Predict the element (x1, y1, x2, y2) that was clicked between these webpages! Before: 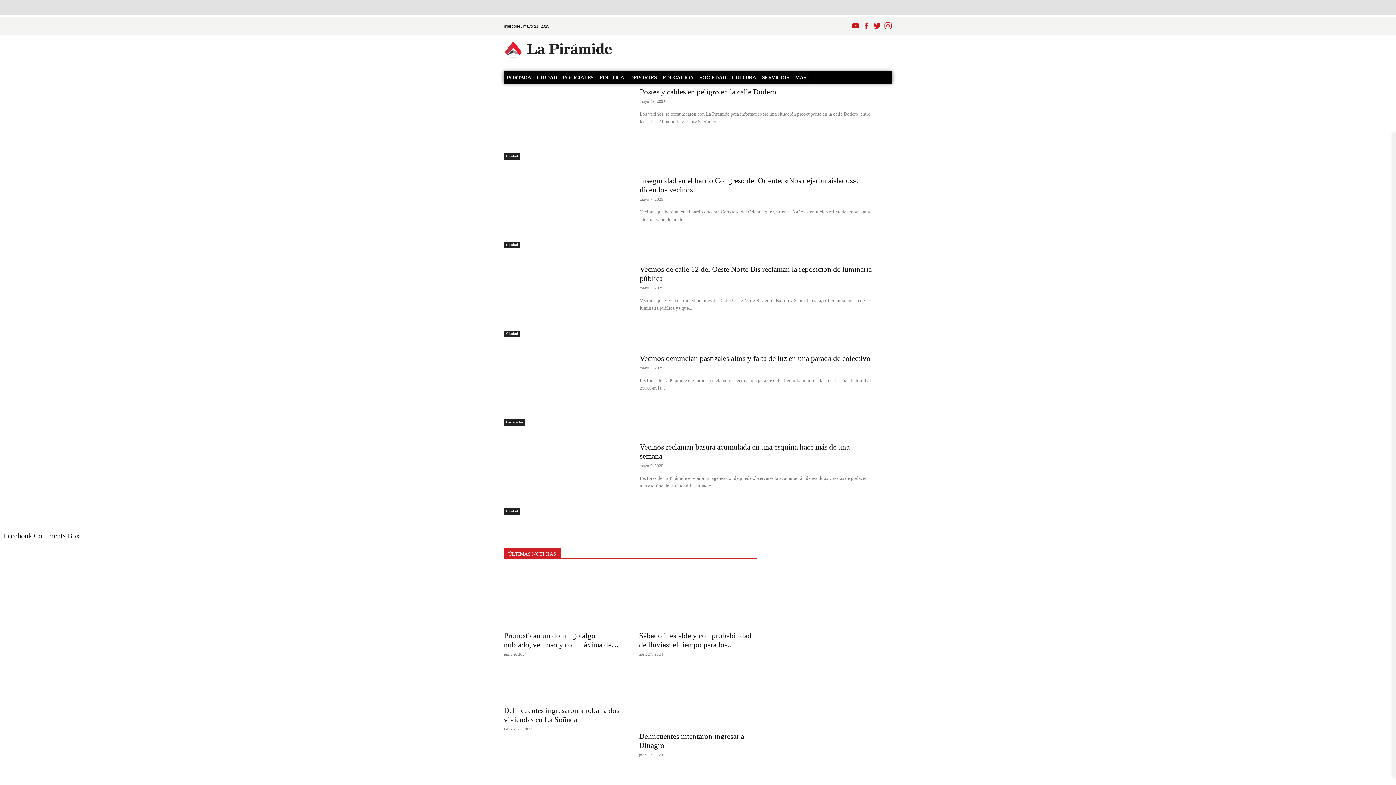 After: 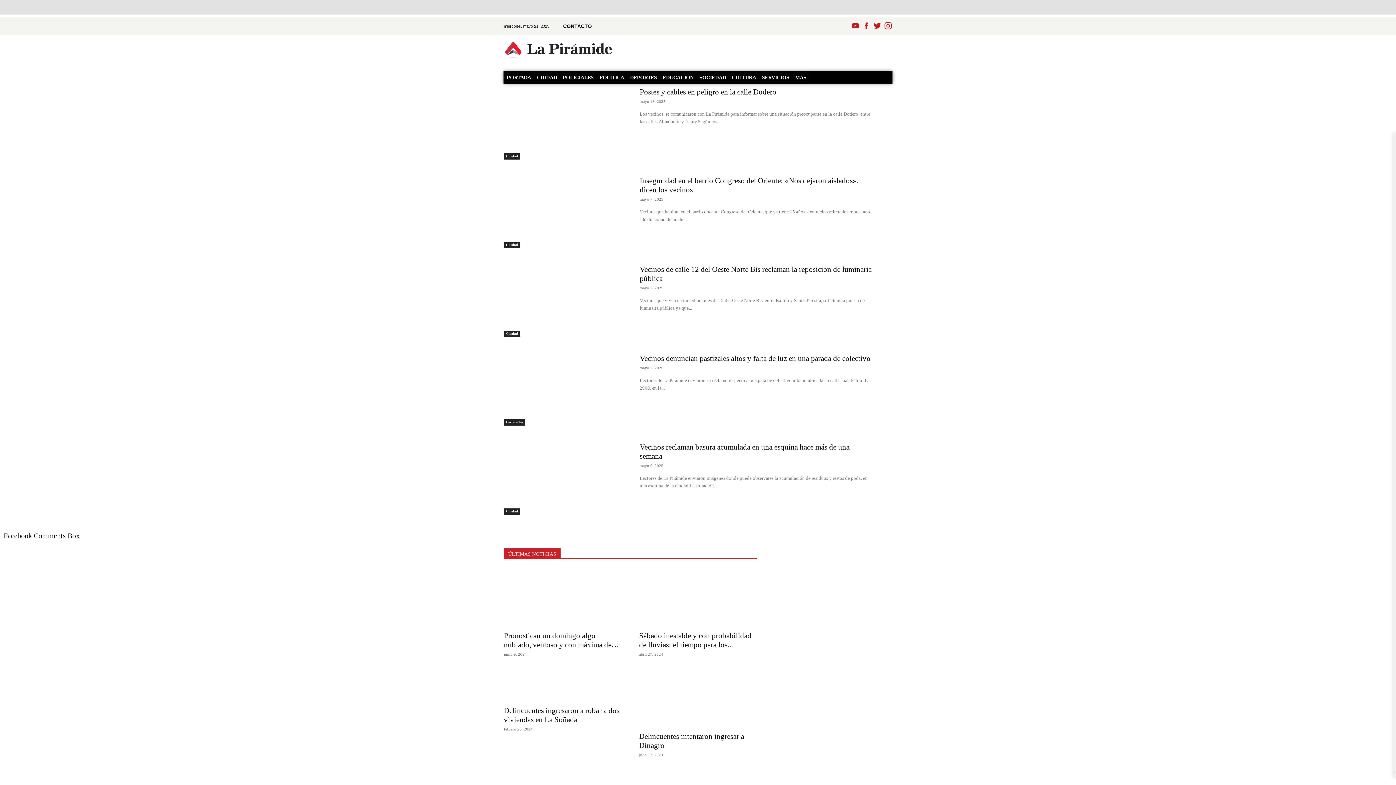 Action: bbox: (873, 21, 881, 29)